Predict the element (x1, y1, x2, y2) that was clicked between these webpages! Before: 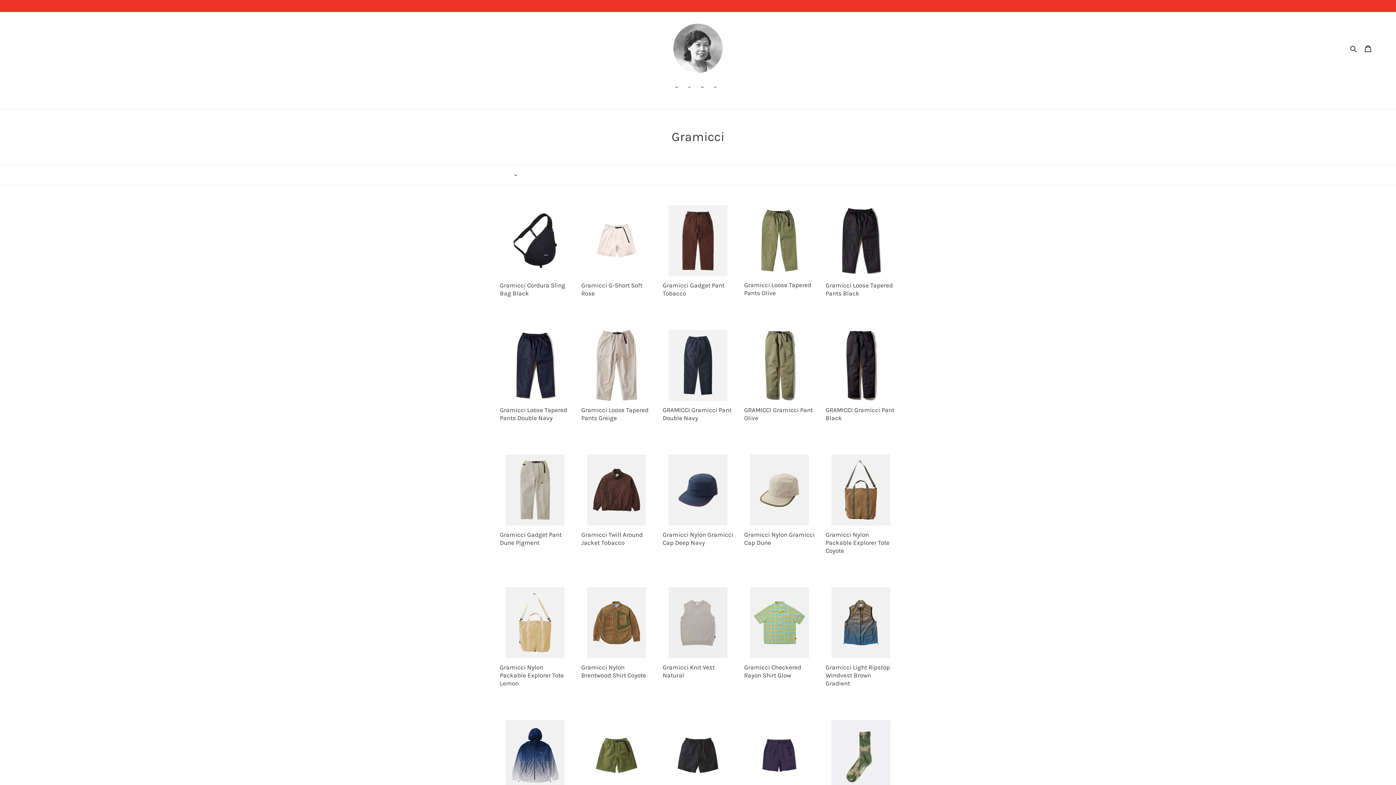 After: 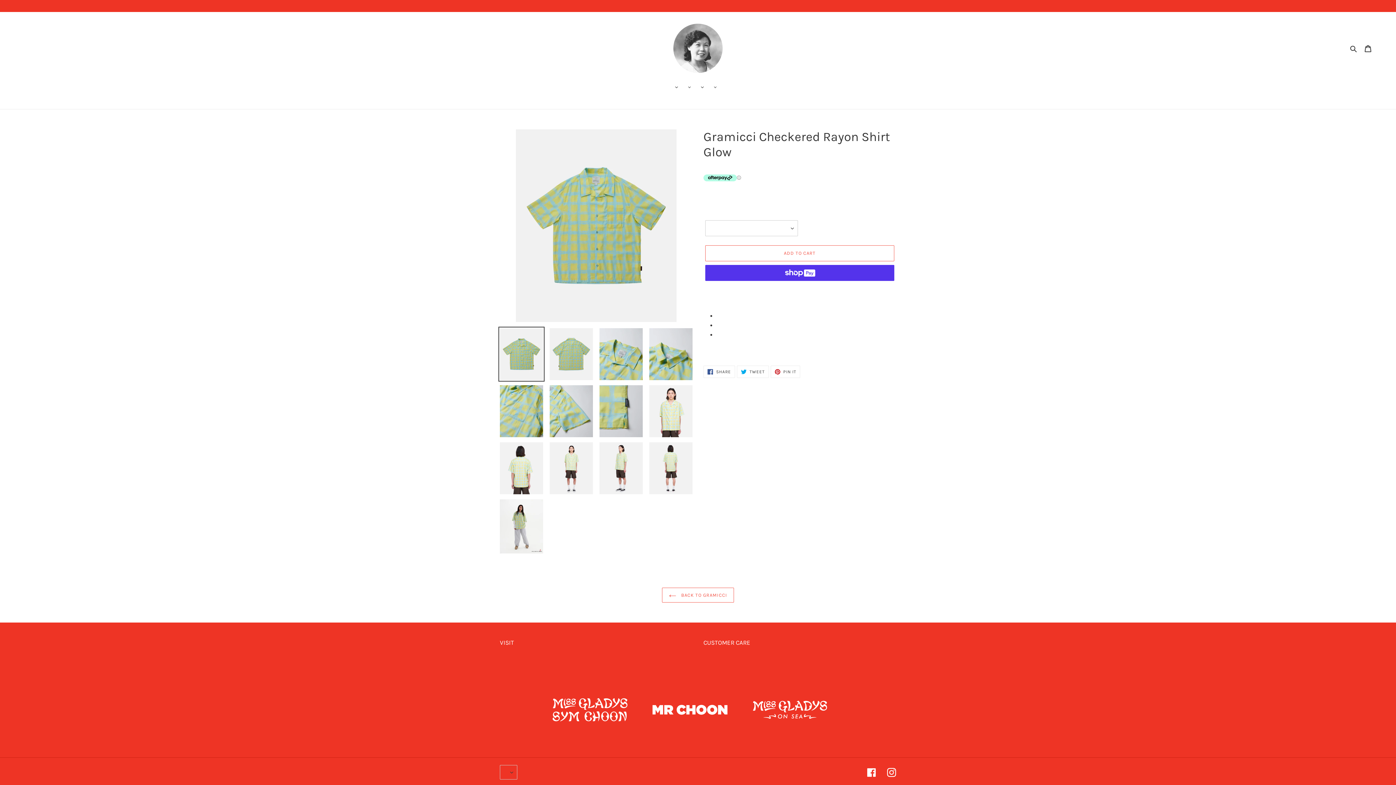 Action: bbox: (744, 587, 814, 699) label: Gramicci Checkered Rayon Shirt Glow